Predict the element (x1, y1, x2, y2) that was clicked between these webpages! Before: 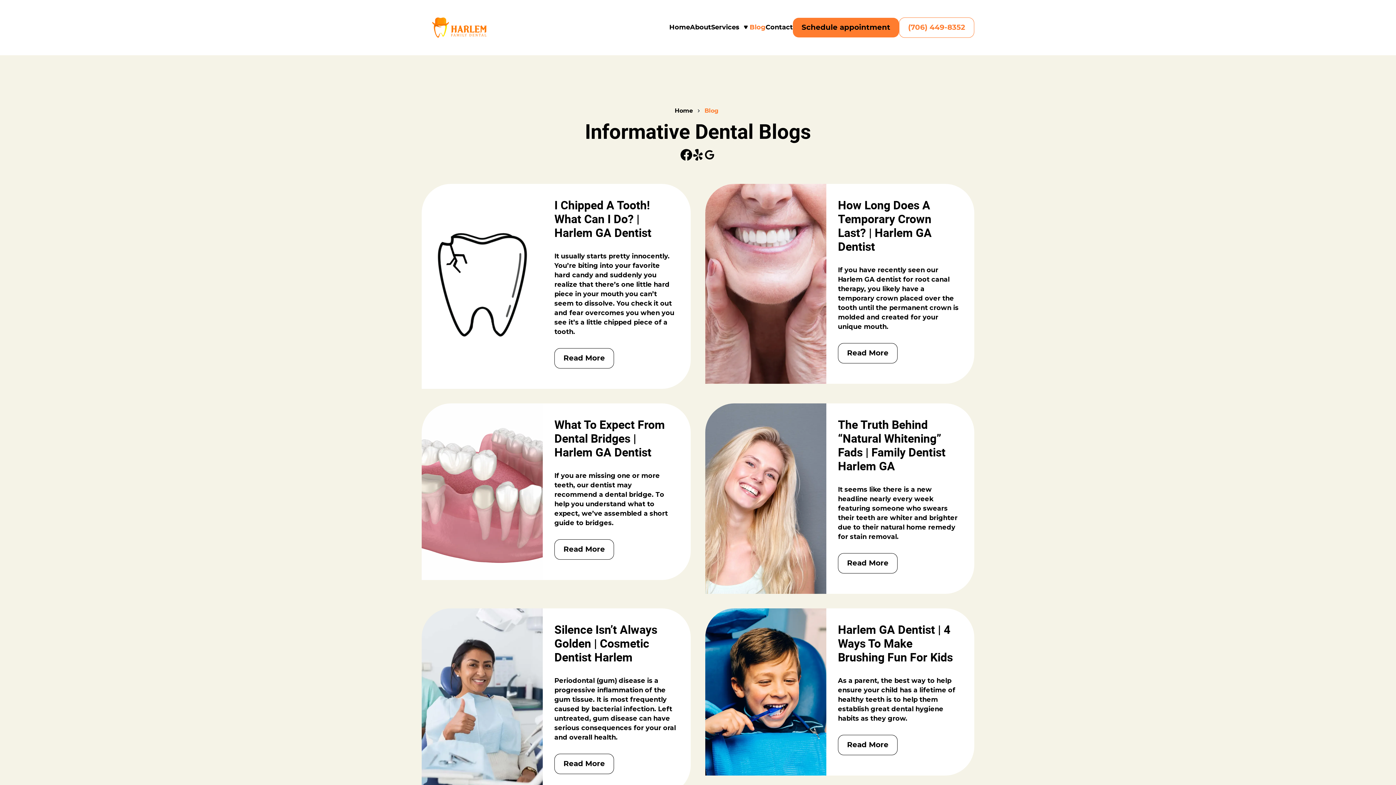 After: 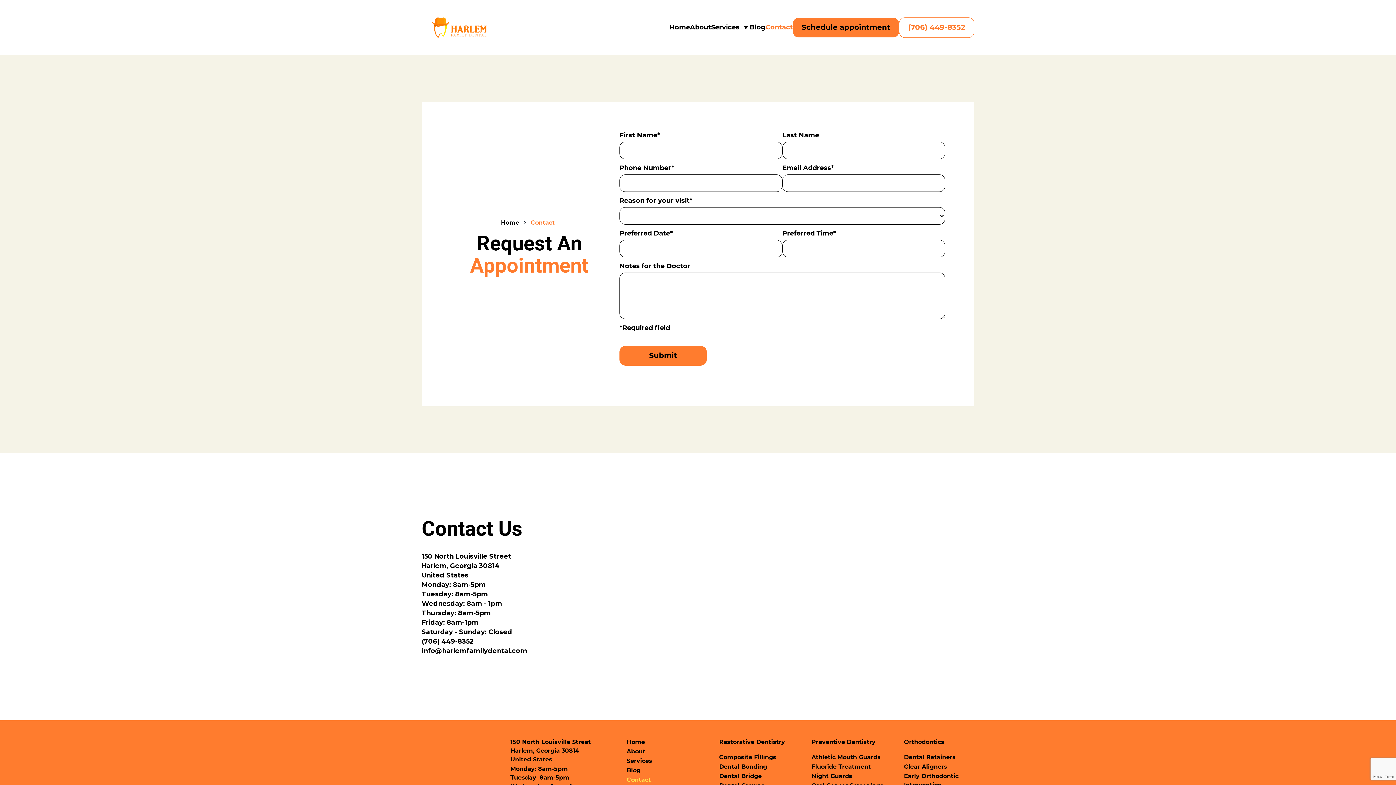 Action: label: Schedule appointment bbox: (793, 17, 899, 37)